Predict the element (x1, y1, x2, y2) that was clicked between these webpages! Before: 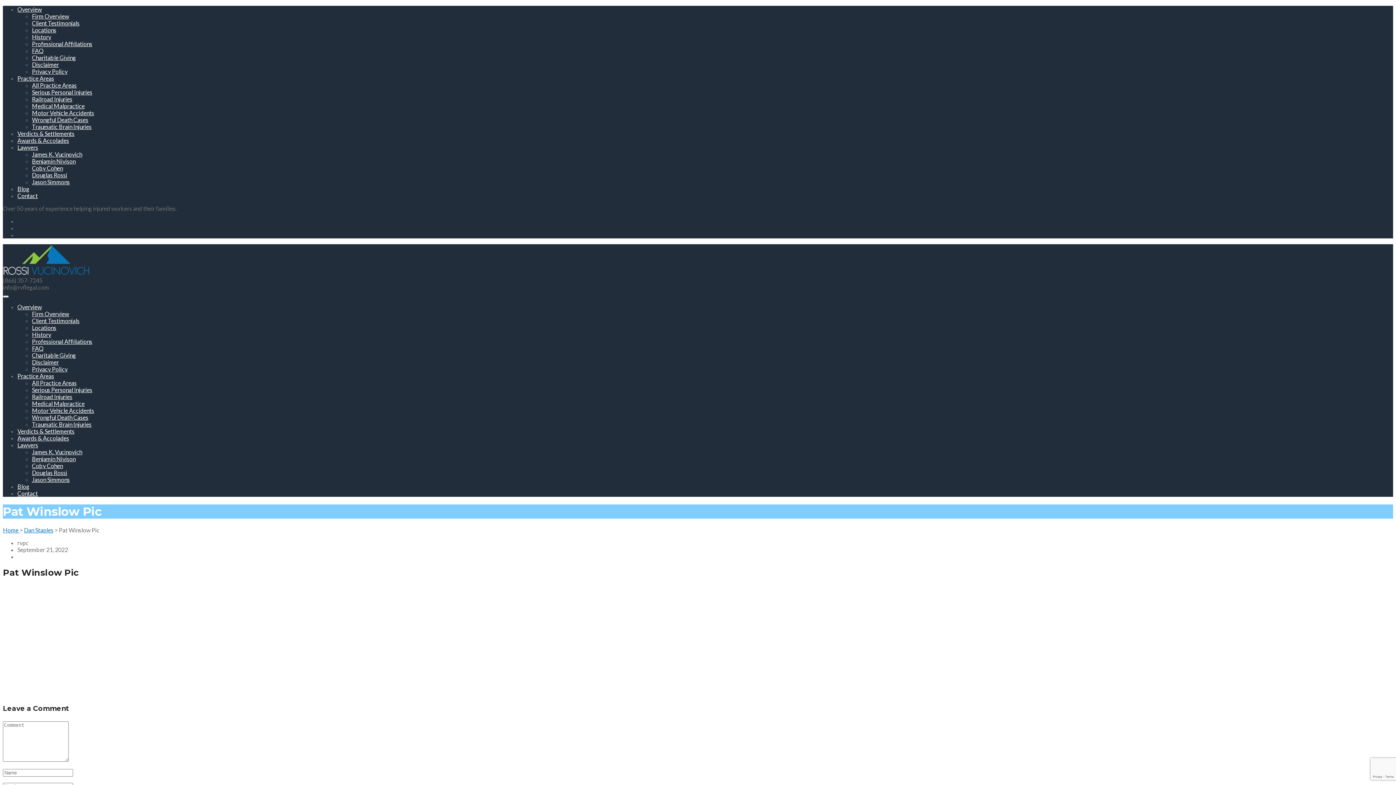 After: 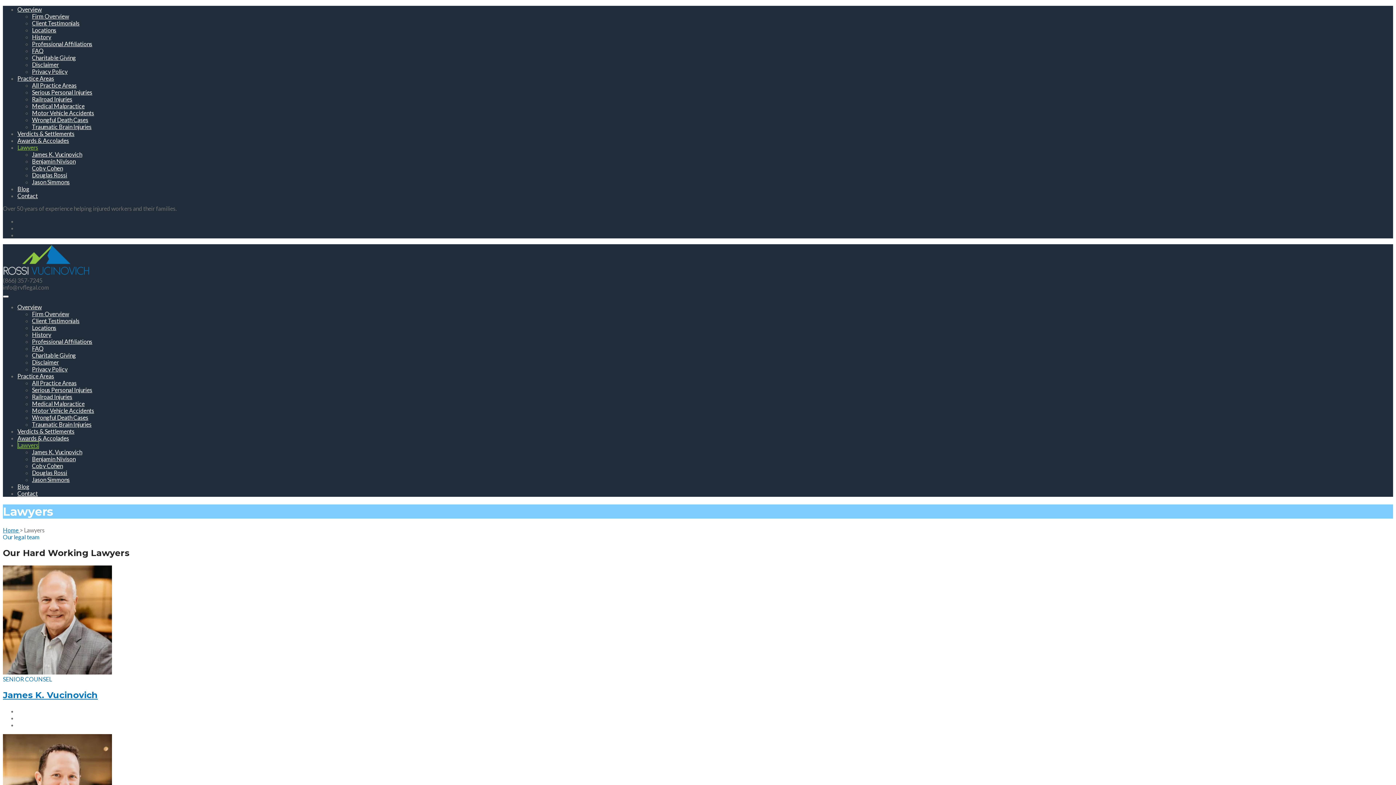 Action: bbox: (17, 441, 38, 448) label: Lawyers